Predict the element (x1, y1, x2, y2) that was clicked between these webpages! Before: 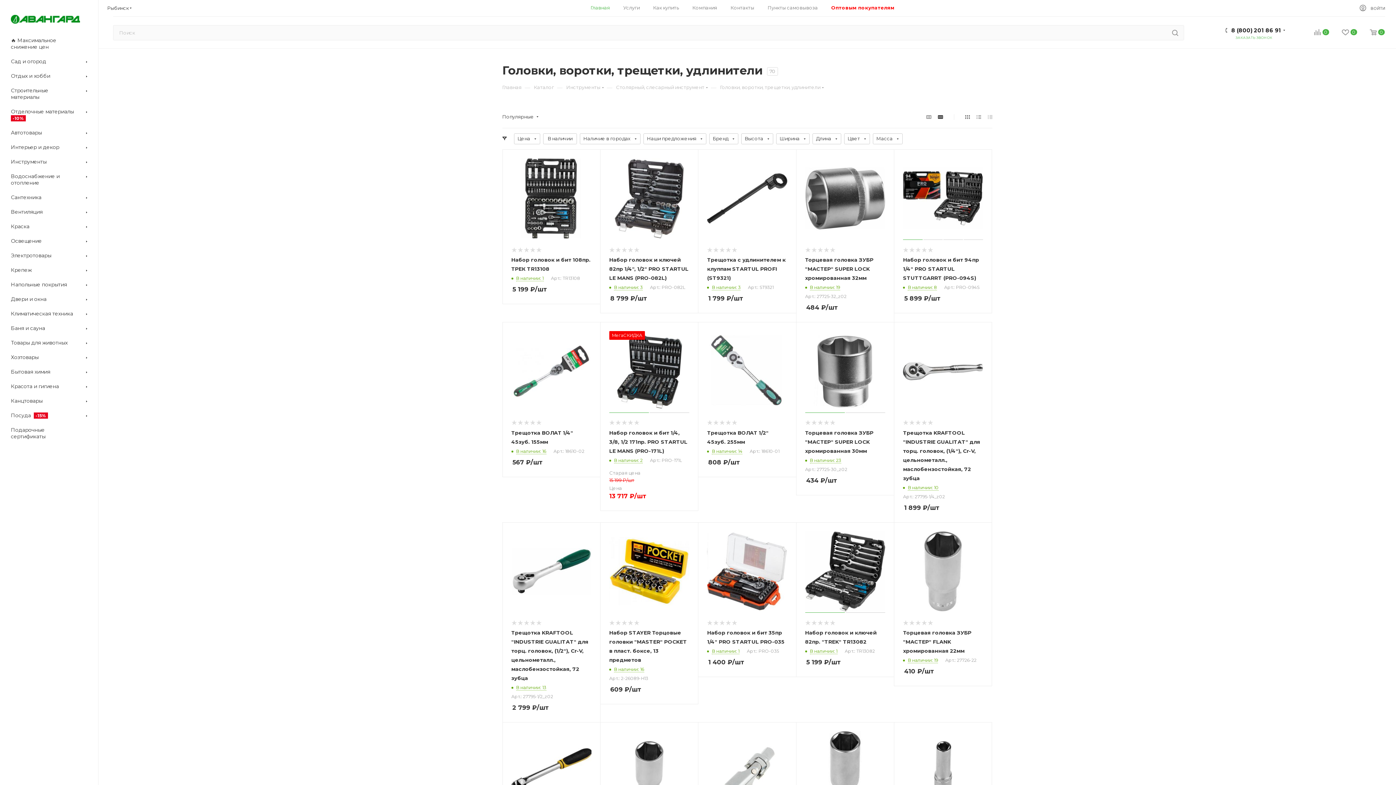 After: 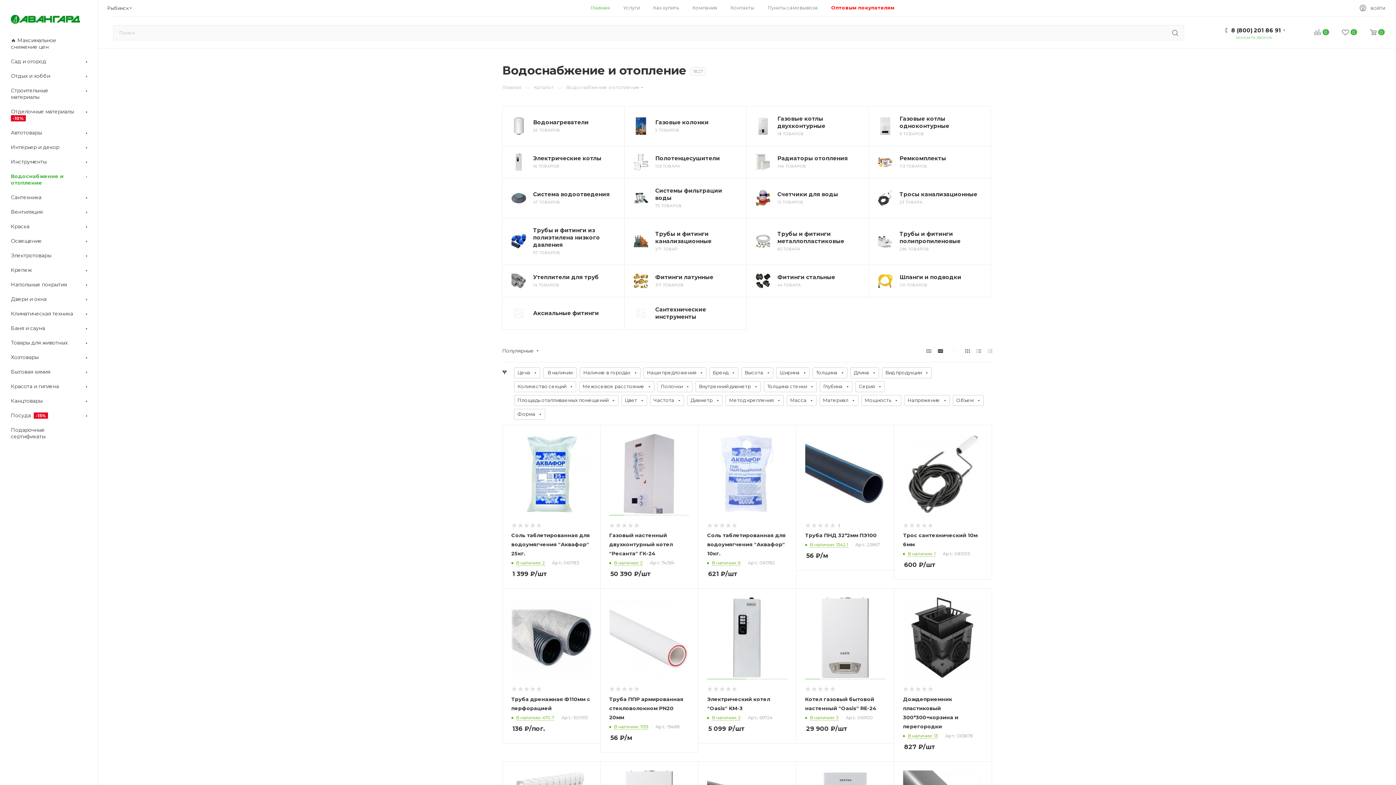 Action: label: Водоснабжение и отопление  bbox: (2, 169, 98, 190)